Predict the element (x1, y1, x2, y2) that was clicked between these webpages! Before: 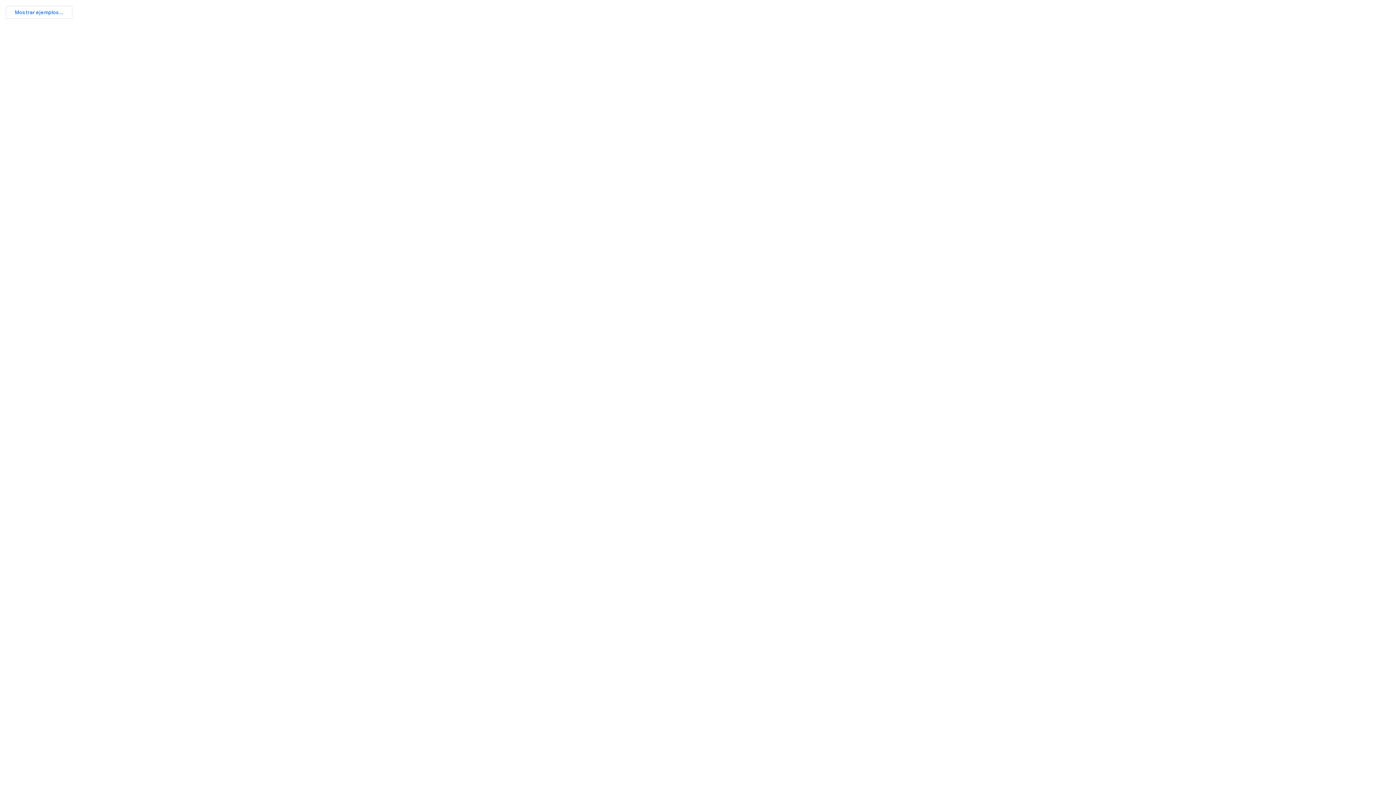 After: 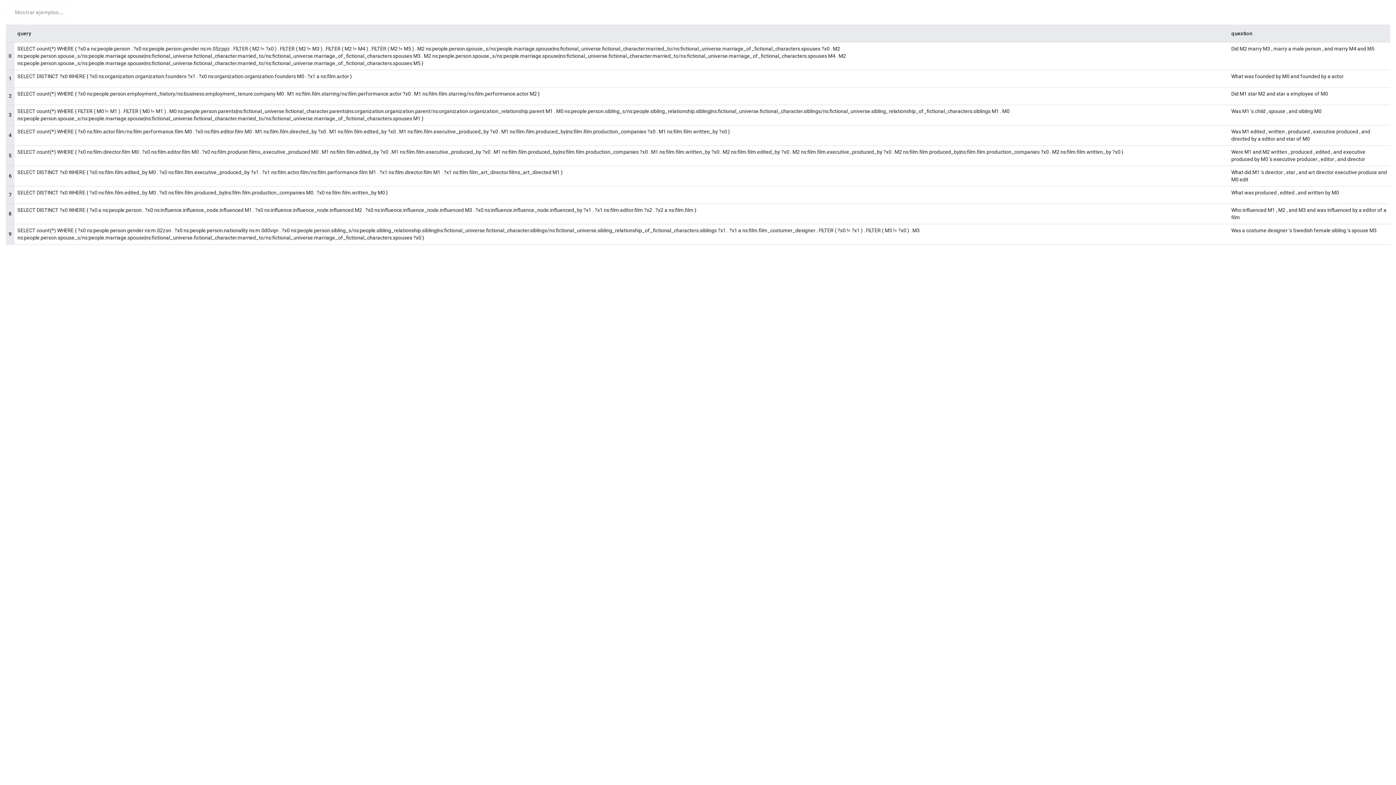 Action: bbox: (5, 5, 72, 18) label: Mostrar ejemplos...